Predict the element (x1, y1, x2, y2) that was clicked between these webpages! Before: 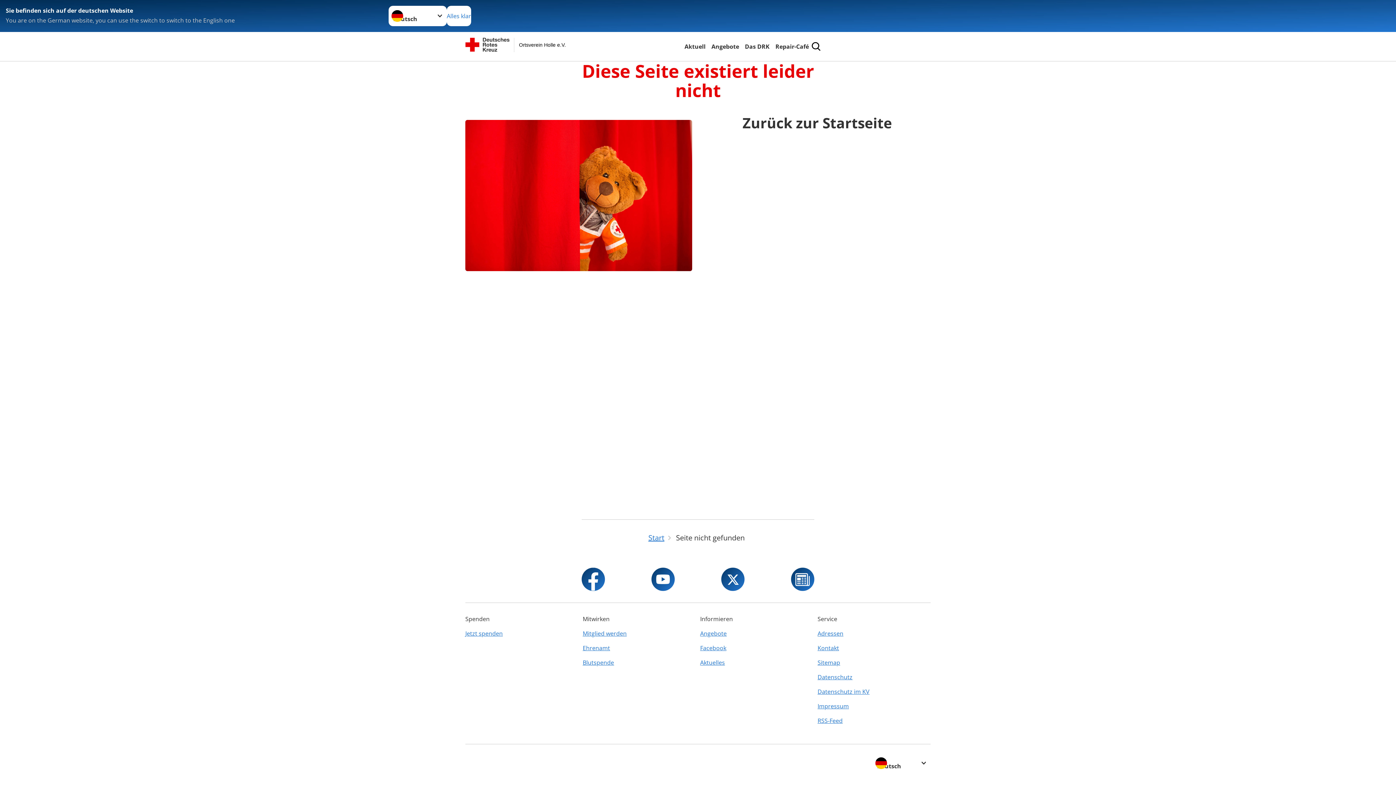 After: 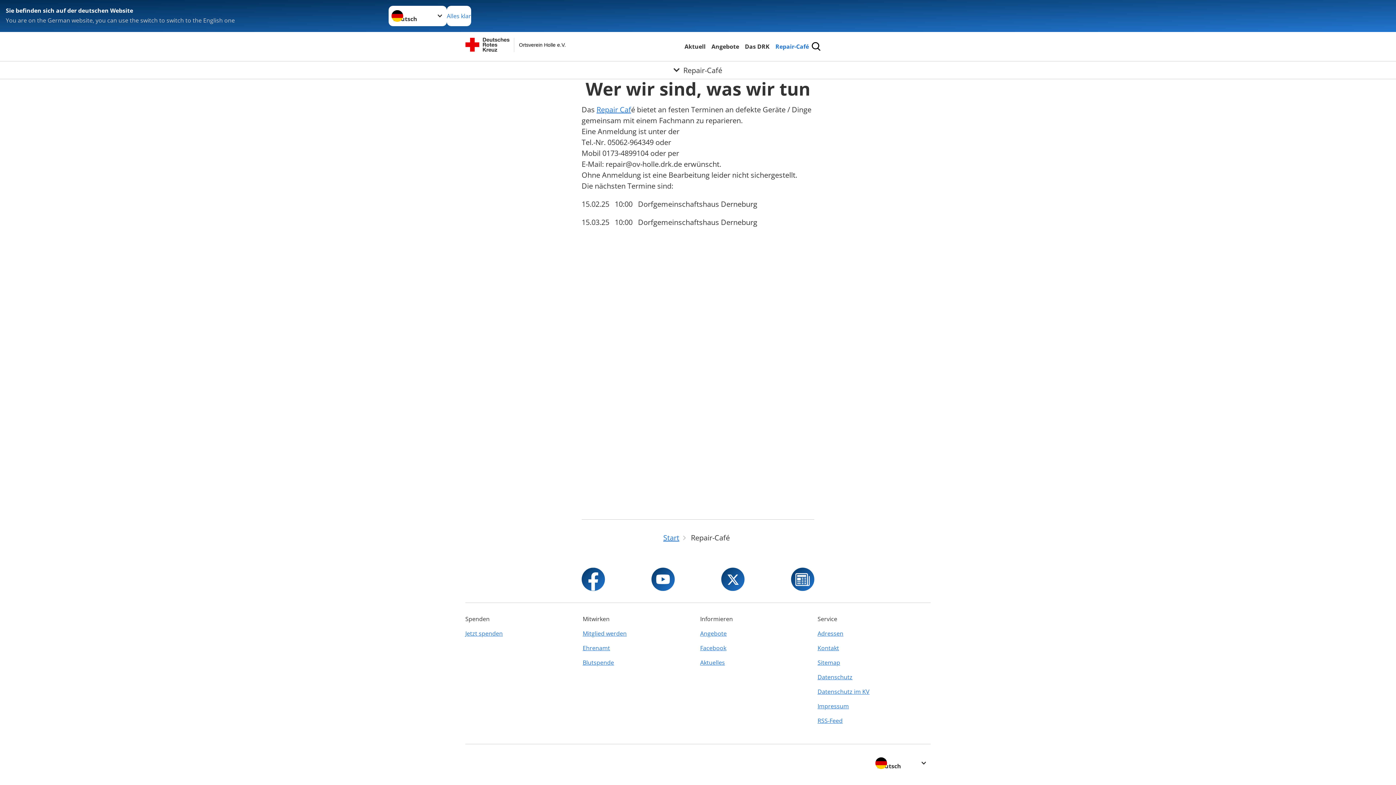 Action: bbox: (774, 41, 810, 51) label: Repair-Café